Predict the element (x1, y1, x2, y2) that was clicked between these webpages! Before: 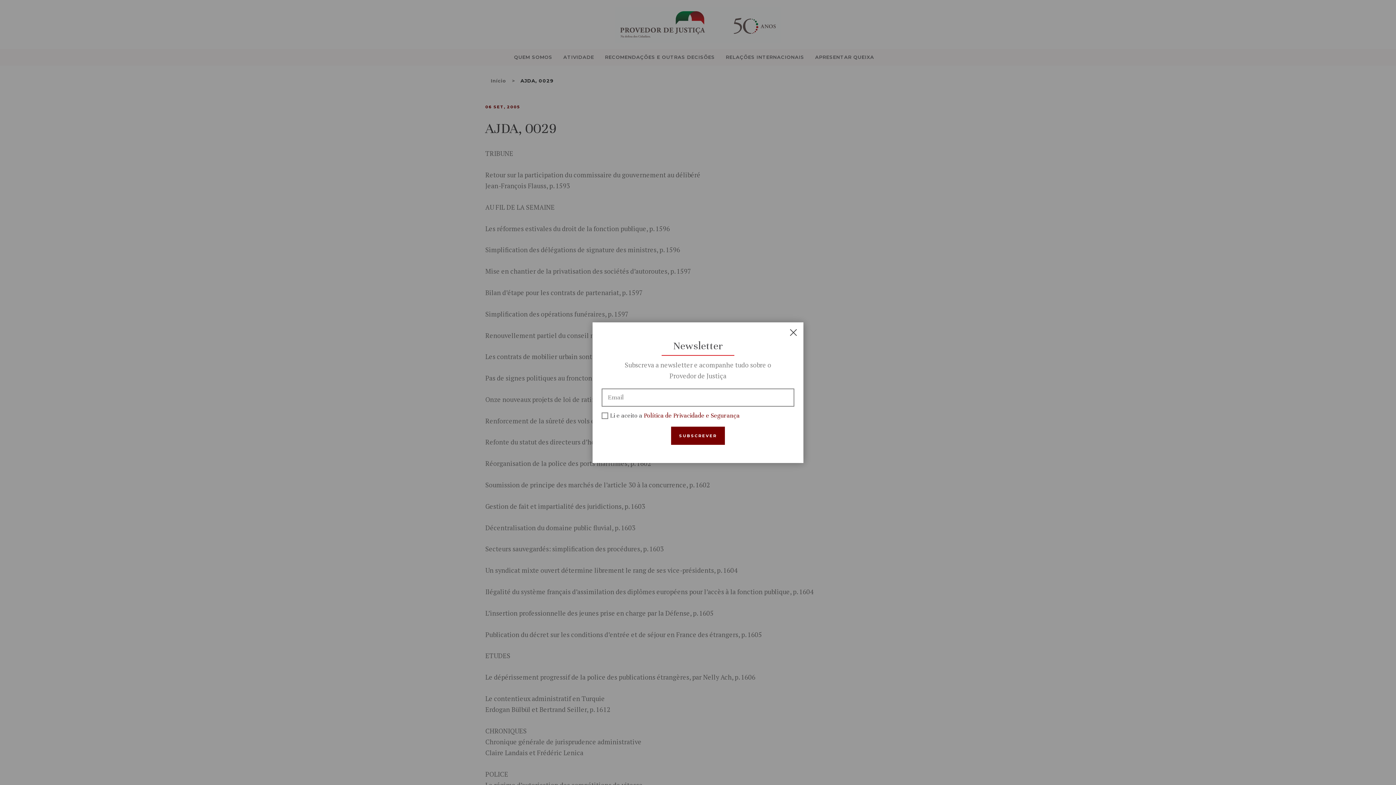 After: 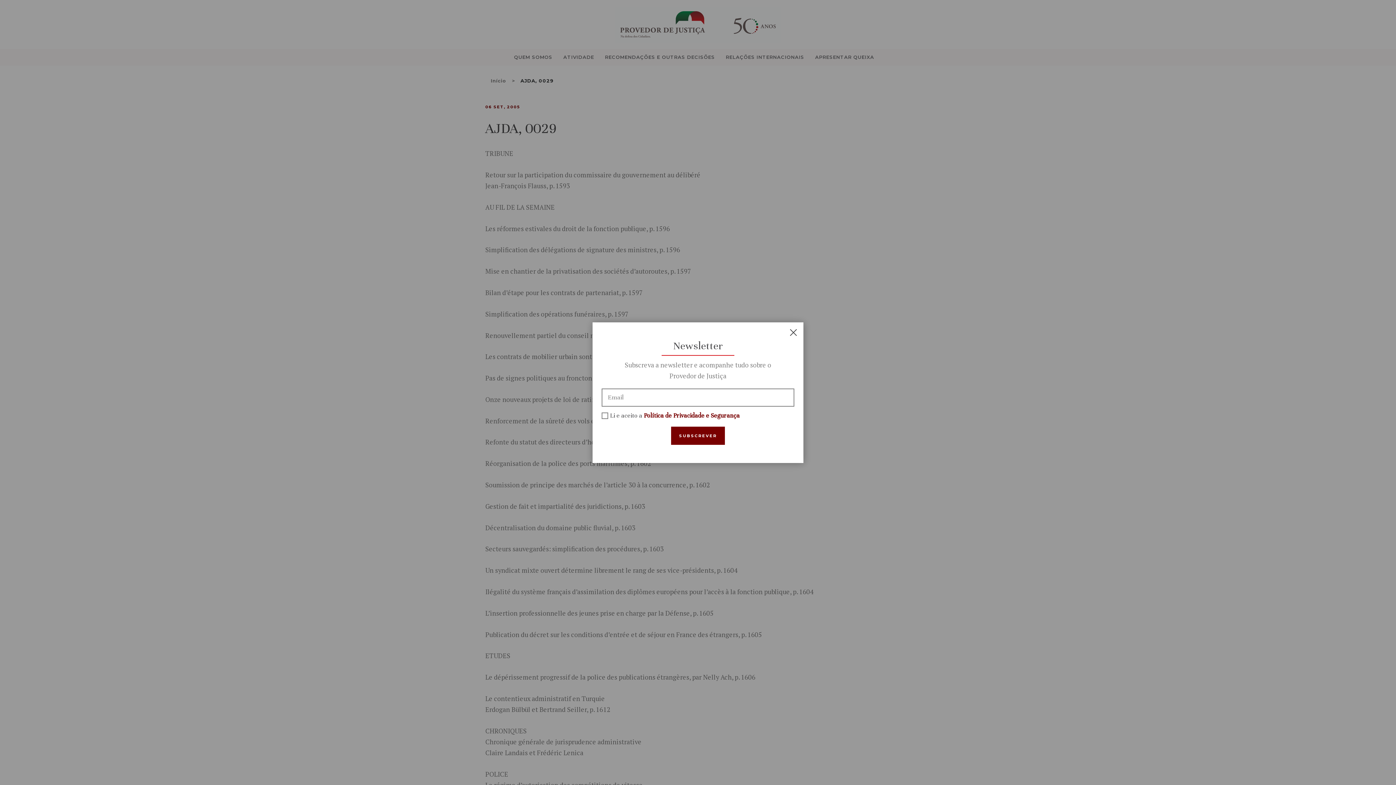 Action: bbox: (644, 411, 740, 419) label: Política de Privacidade e Segurança